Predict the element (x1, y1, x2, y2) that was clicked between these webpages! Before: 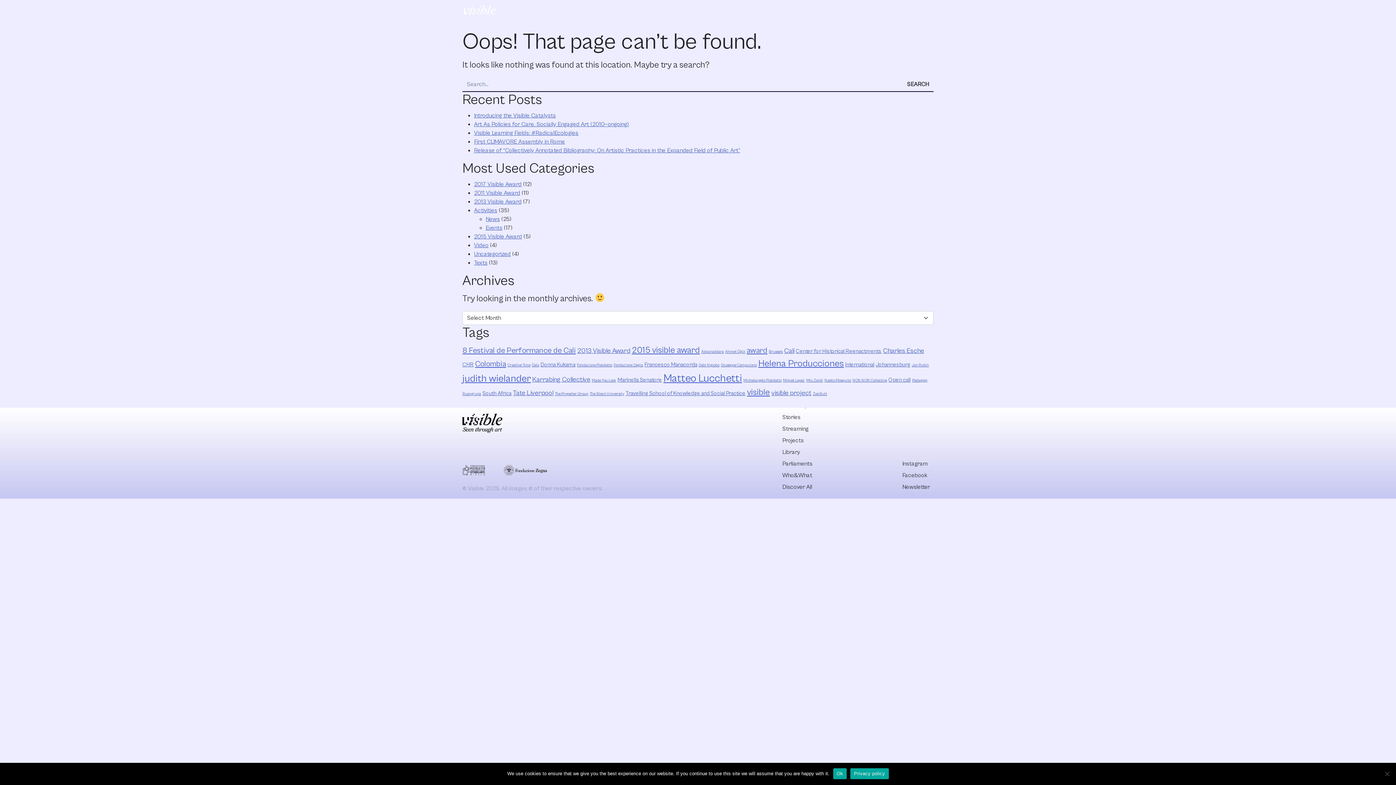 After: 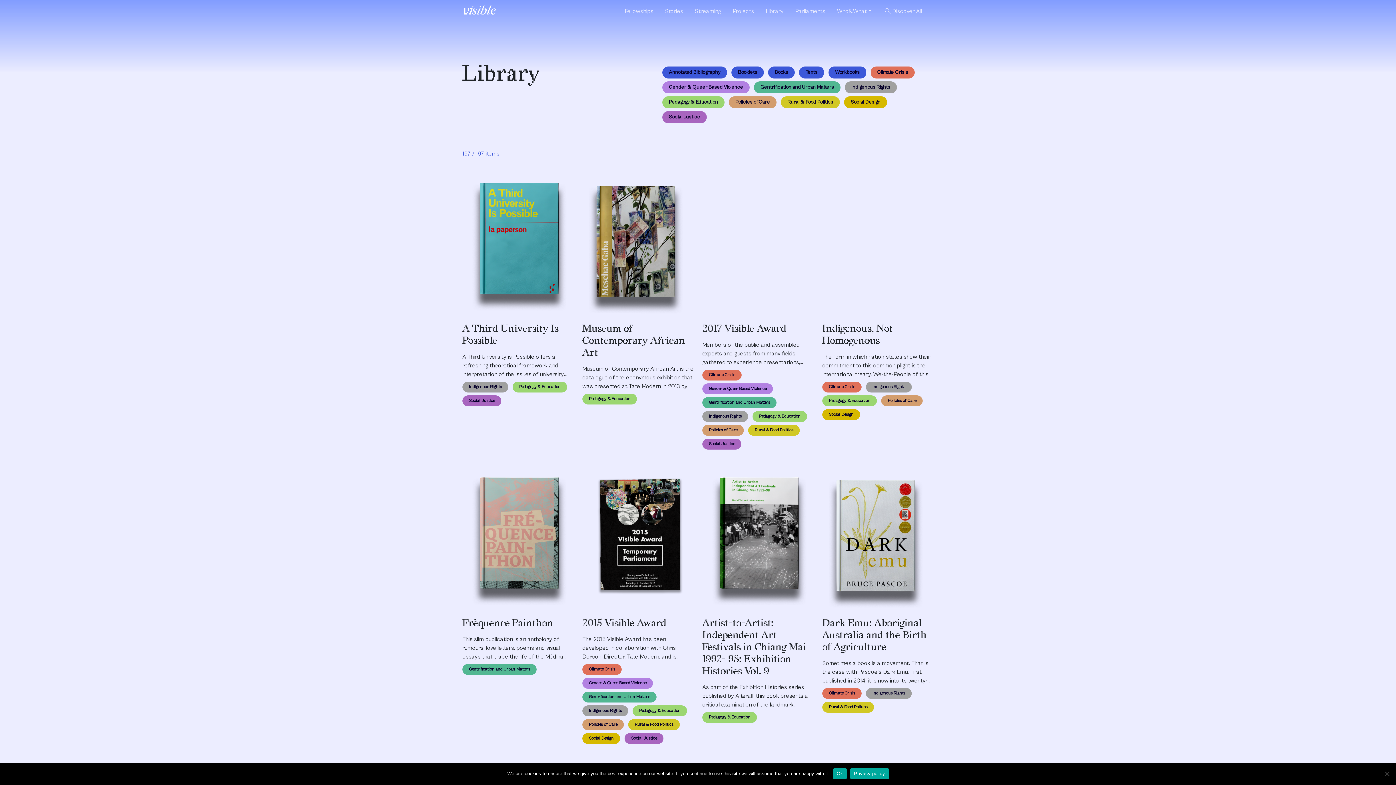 Action: bbox: (888, 377, 910, 383) label: Open call (3 items)